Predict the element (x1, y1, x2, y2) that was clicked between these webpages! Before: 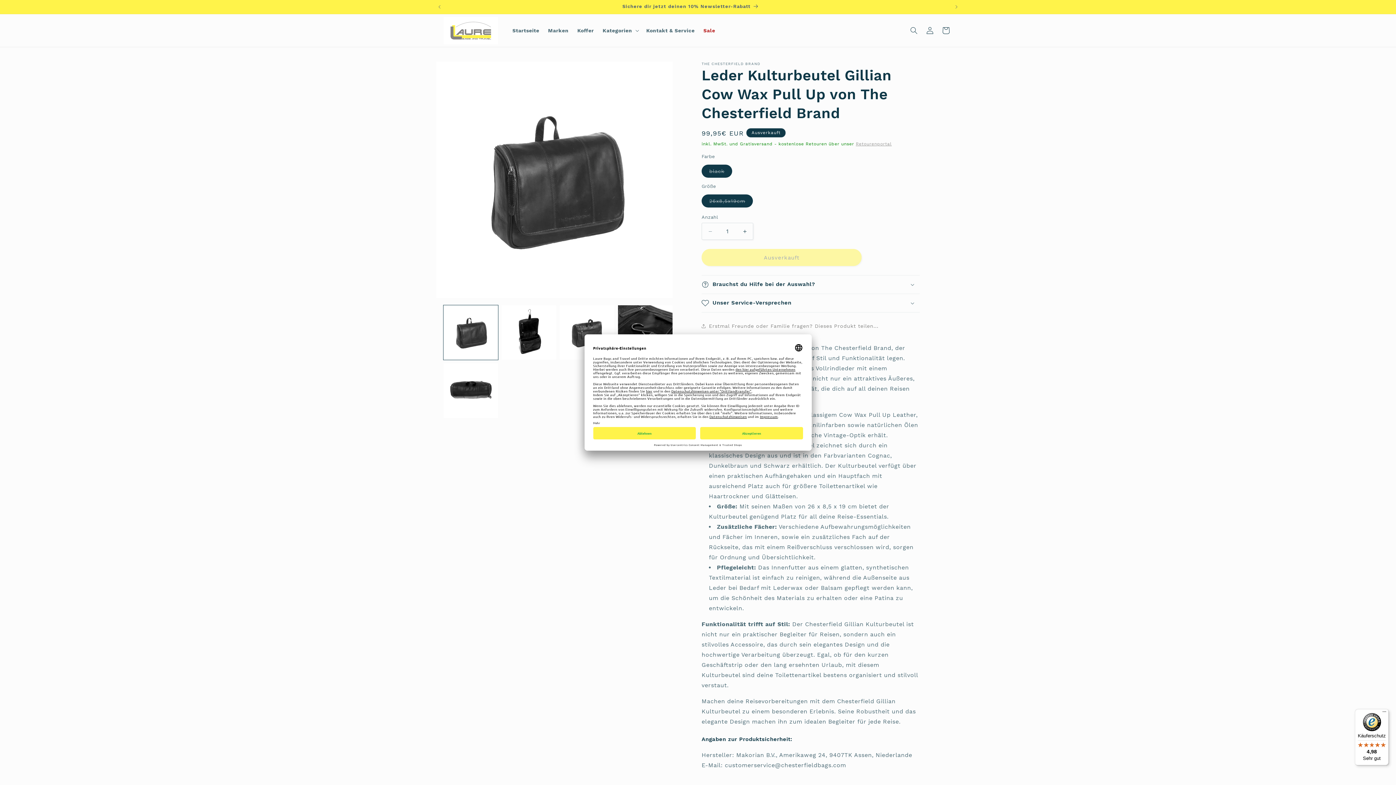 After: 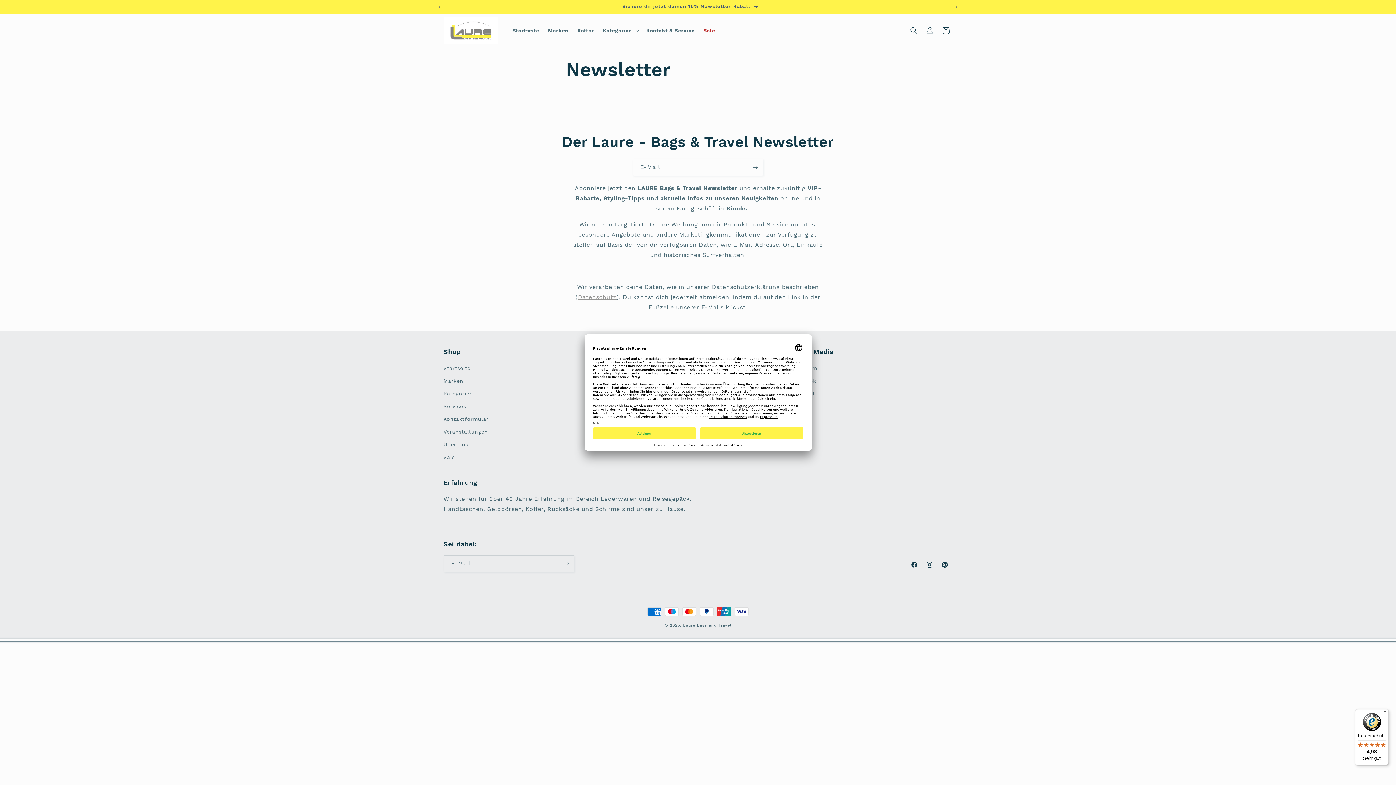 Action: bbox: (433, 0, 948, 13) label: Sichere dir jetzt deinen 10% Newsletter-Rabatt